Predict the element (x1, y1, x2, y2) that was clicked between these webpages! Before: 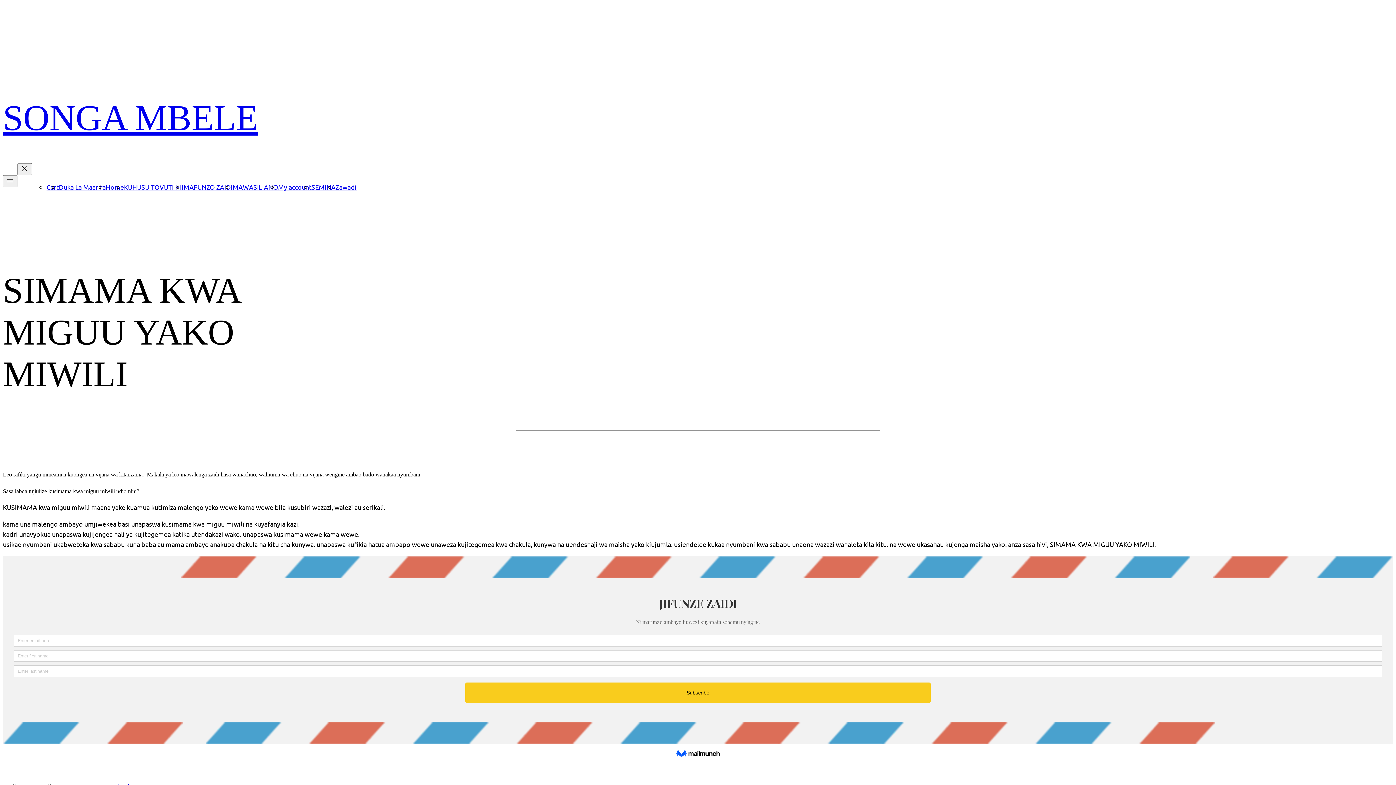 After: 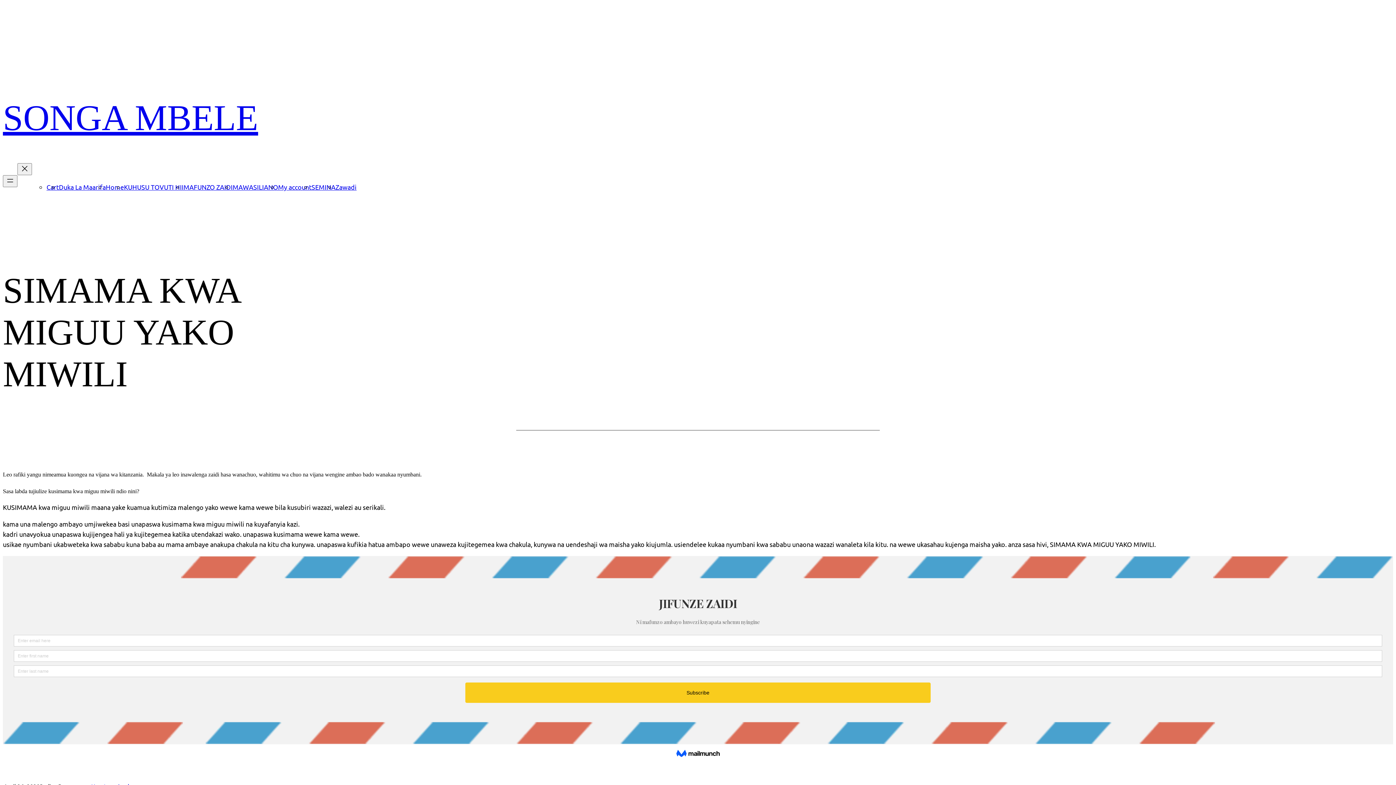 Action: bbox: (603, 8, 706, 16) label: PATA VITABU VIZURI KWA AJILI YAKO